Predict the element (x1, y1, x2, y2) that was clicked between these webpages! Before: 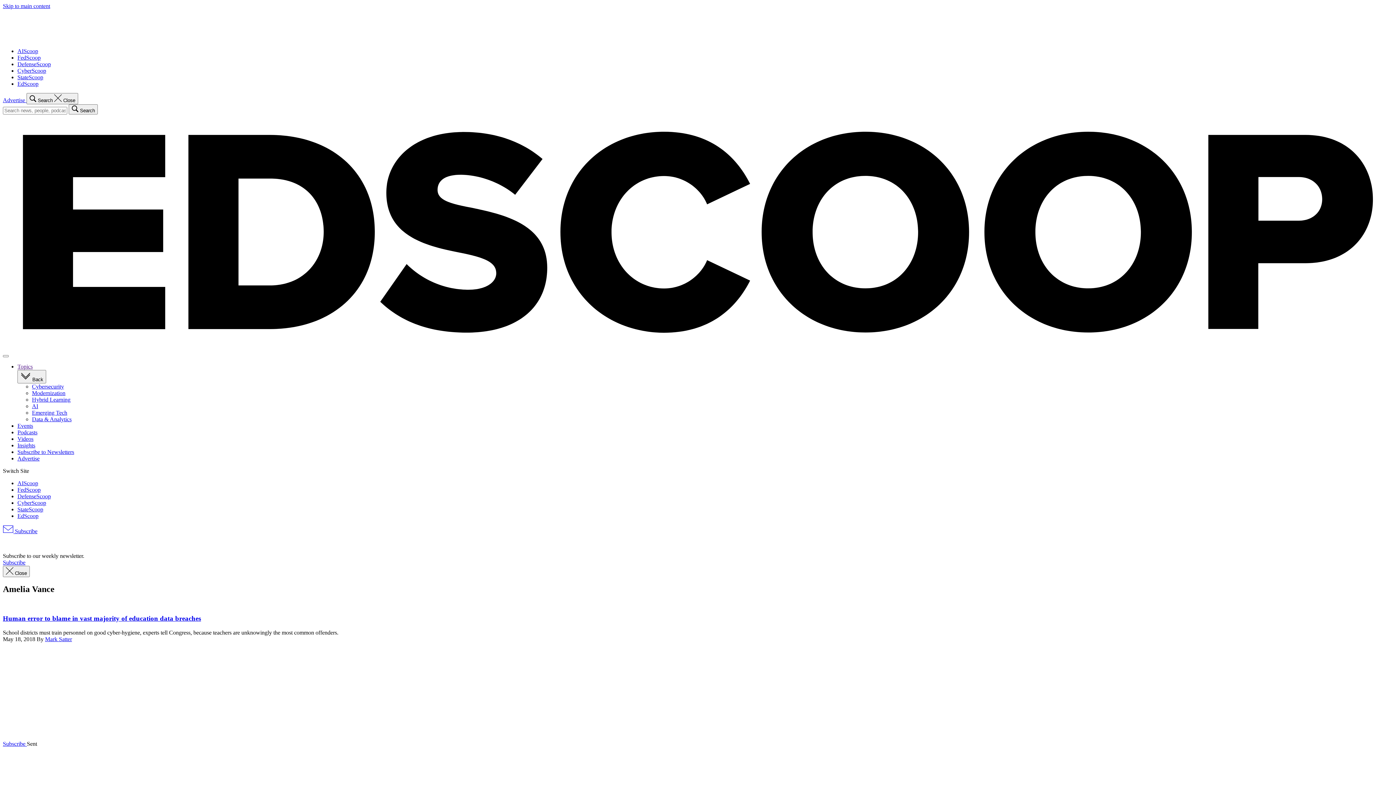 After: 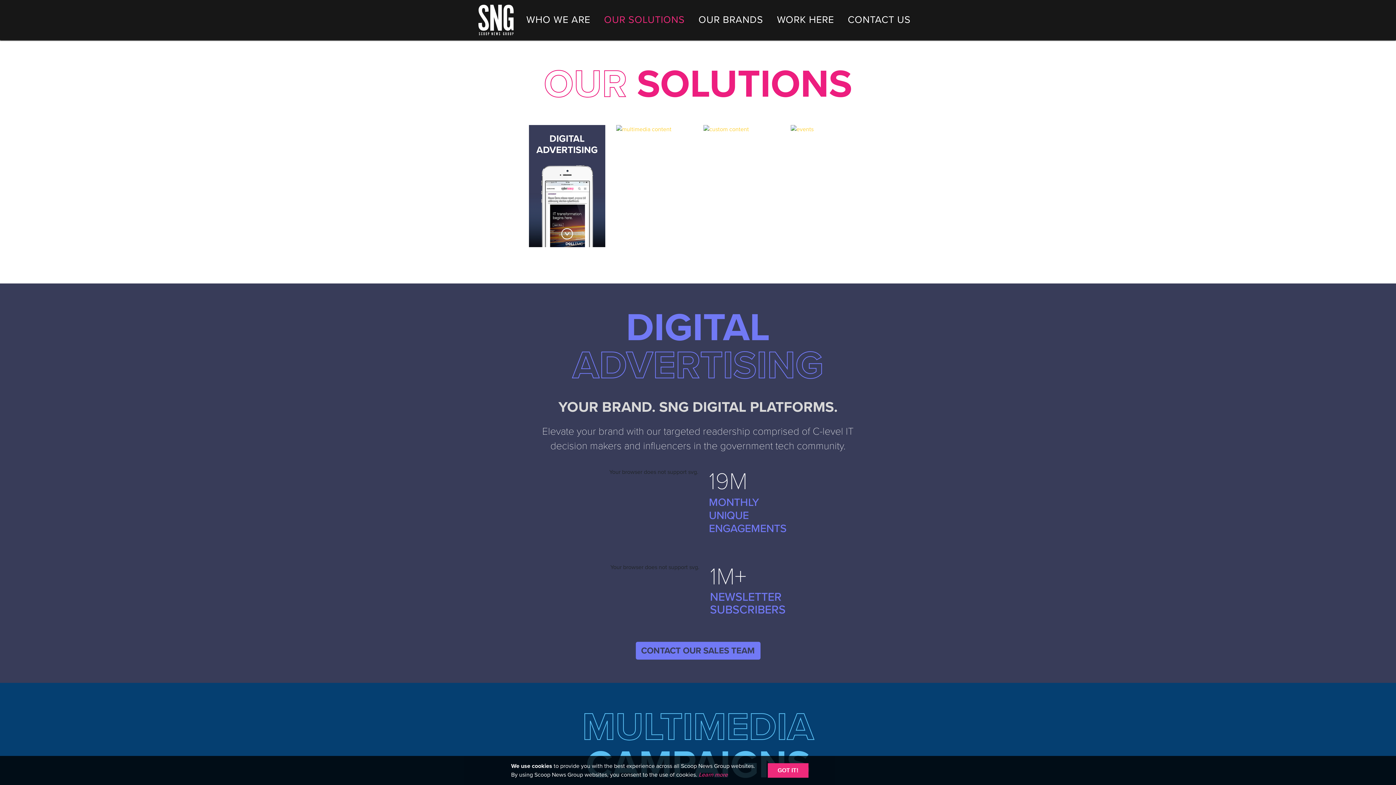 Action: bbox: (2, 97, 26, 103) label: Advertise 